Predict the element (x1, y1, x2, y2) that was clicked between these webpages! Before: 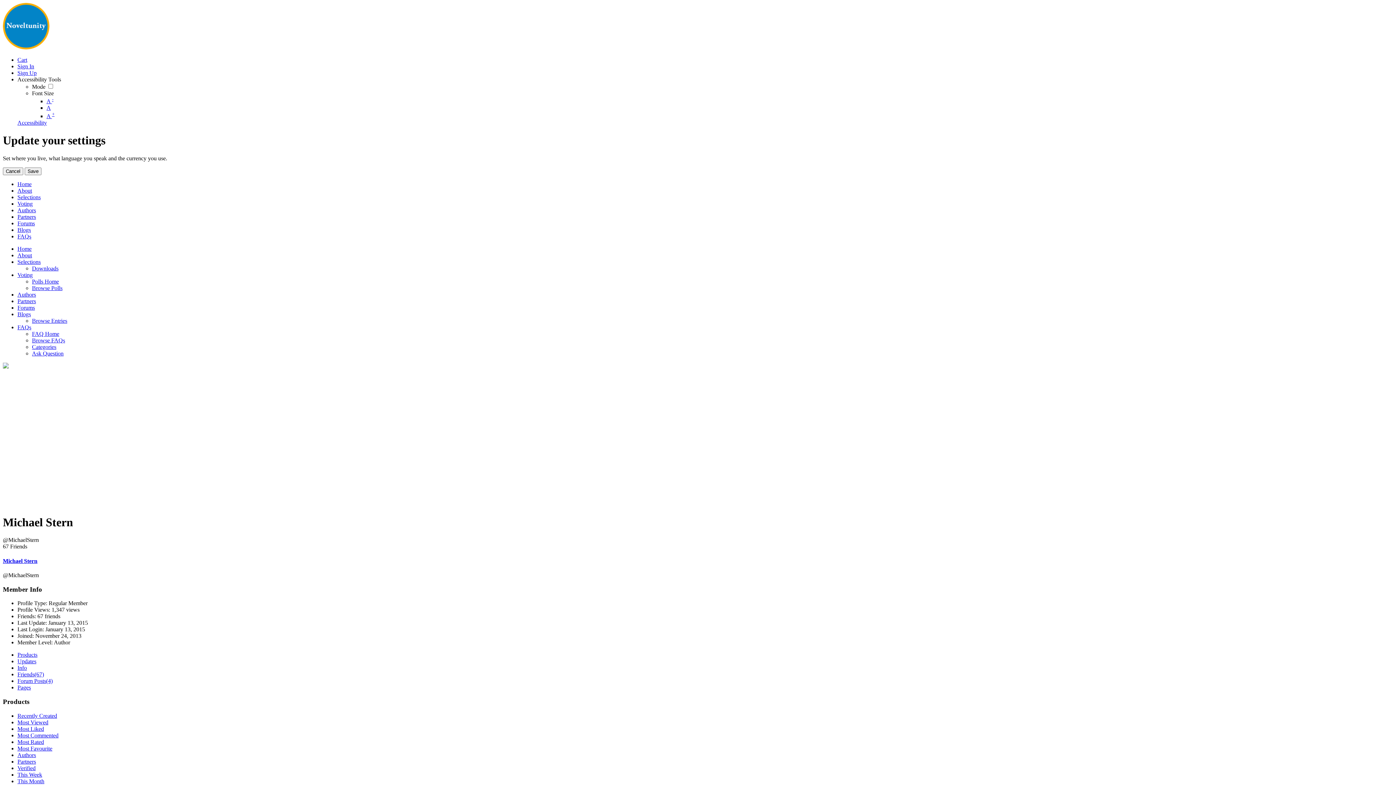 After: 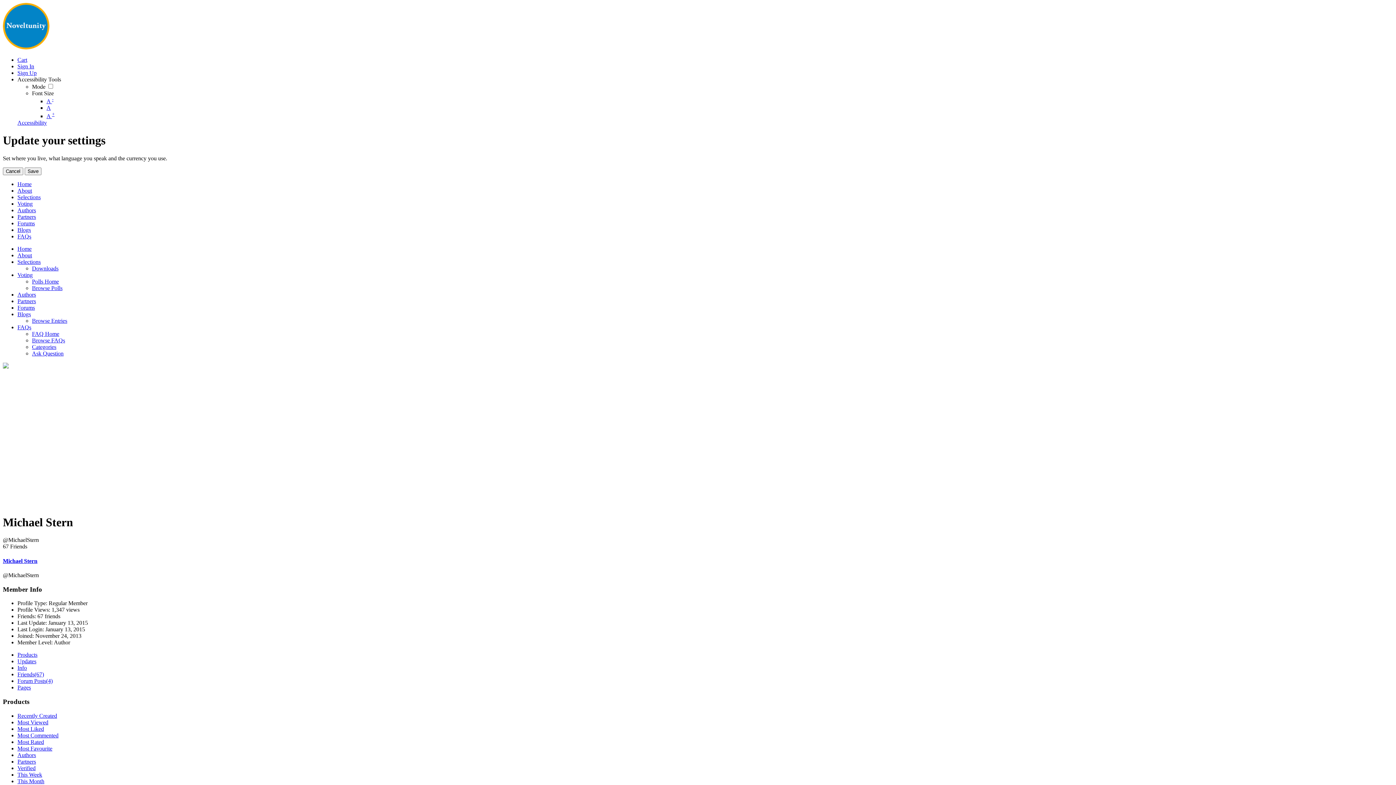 Action: bbox: (17, 778, 44, 784) label: This Month